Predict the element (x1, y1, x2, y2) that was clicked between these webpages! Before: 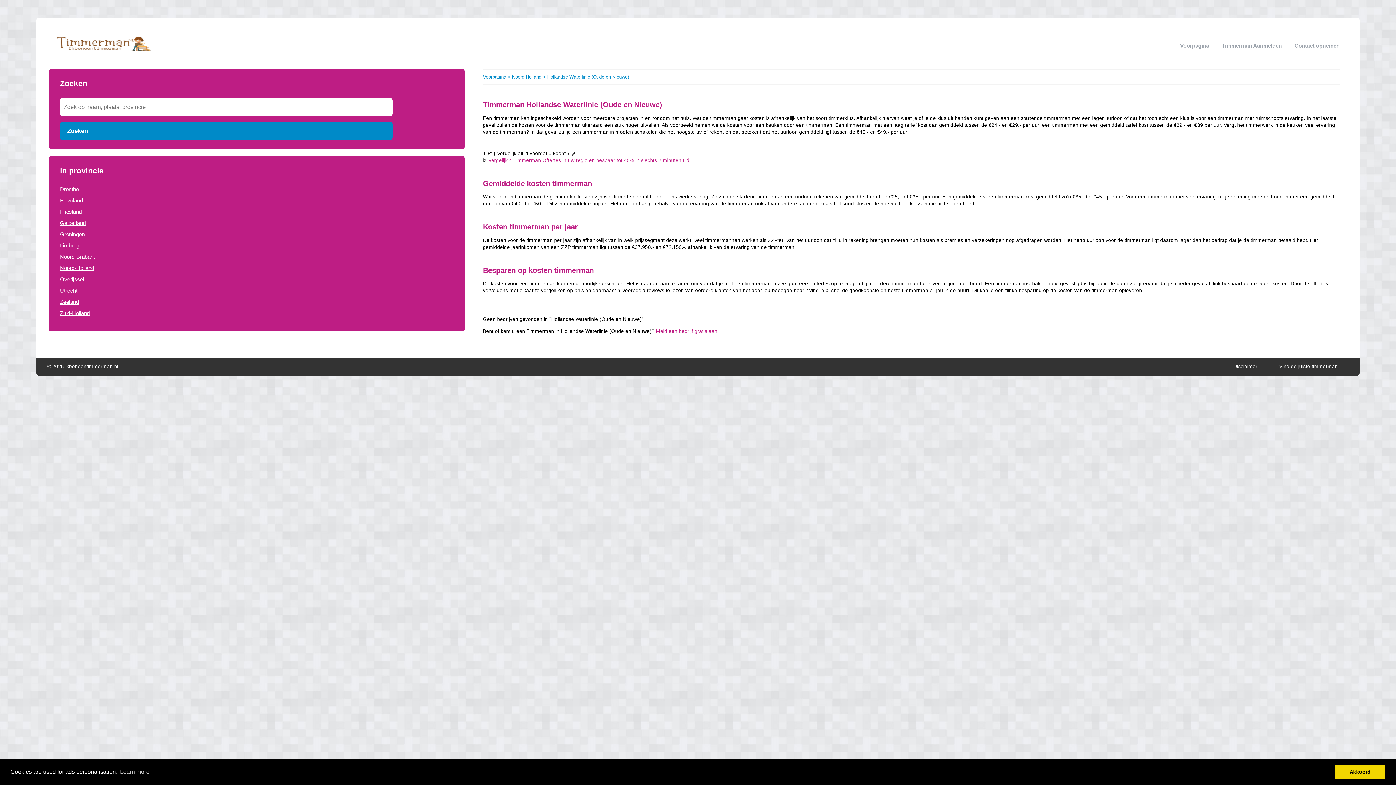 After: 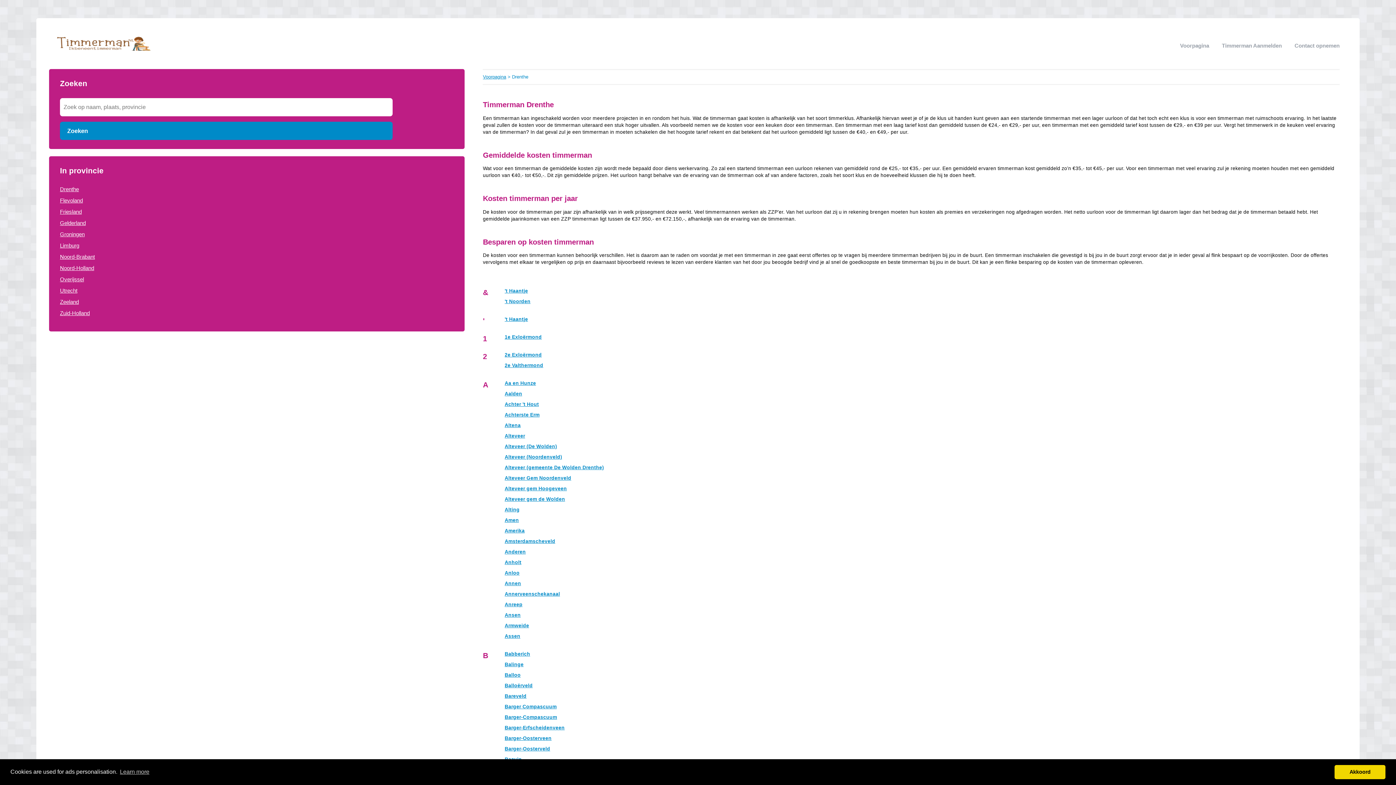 Action: bbox: (60, 186, 78, 192) label: Drenthe